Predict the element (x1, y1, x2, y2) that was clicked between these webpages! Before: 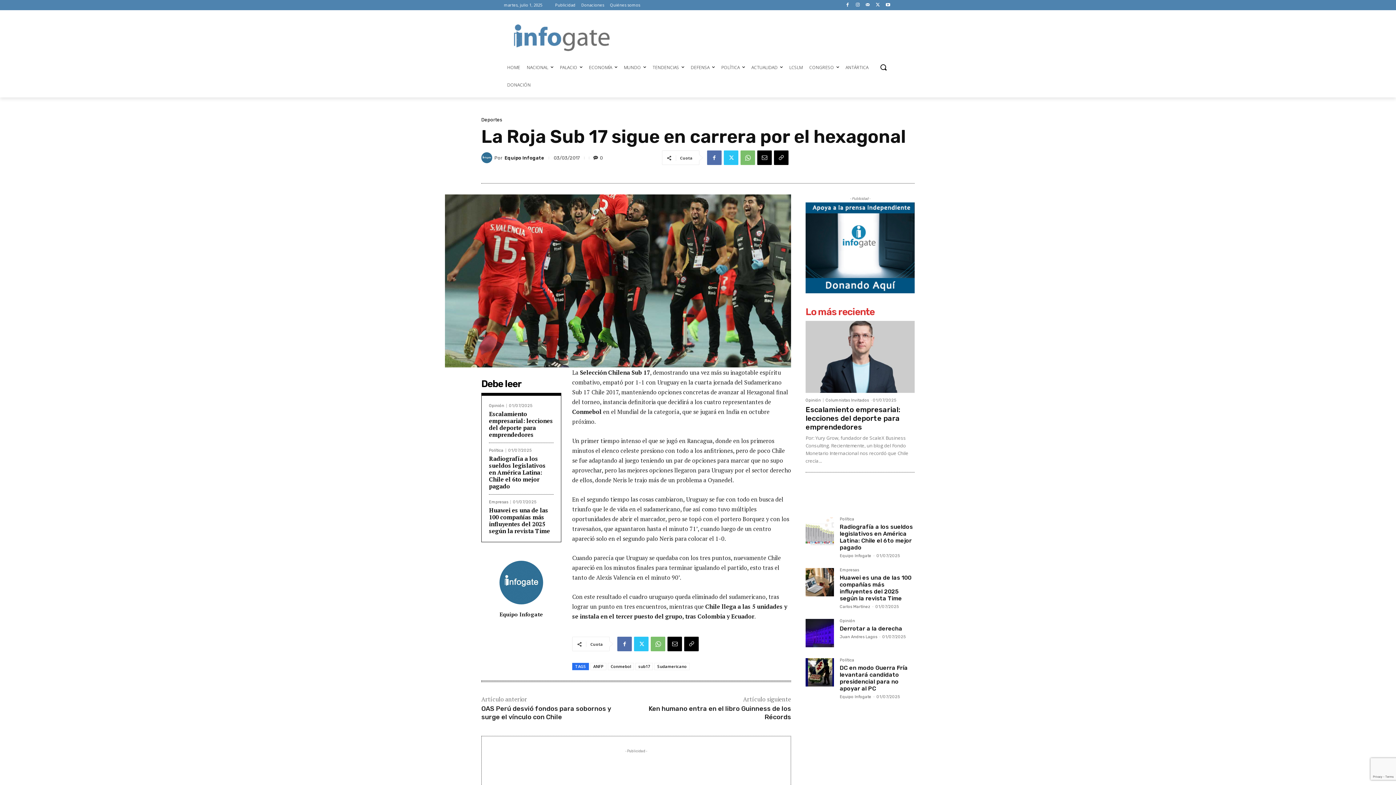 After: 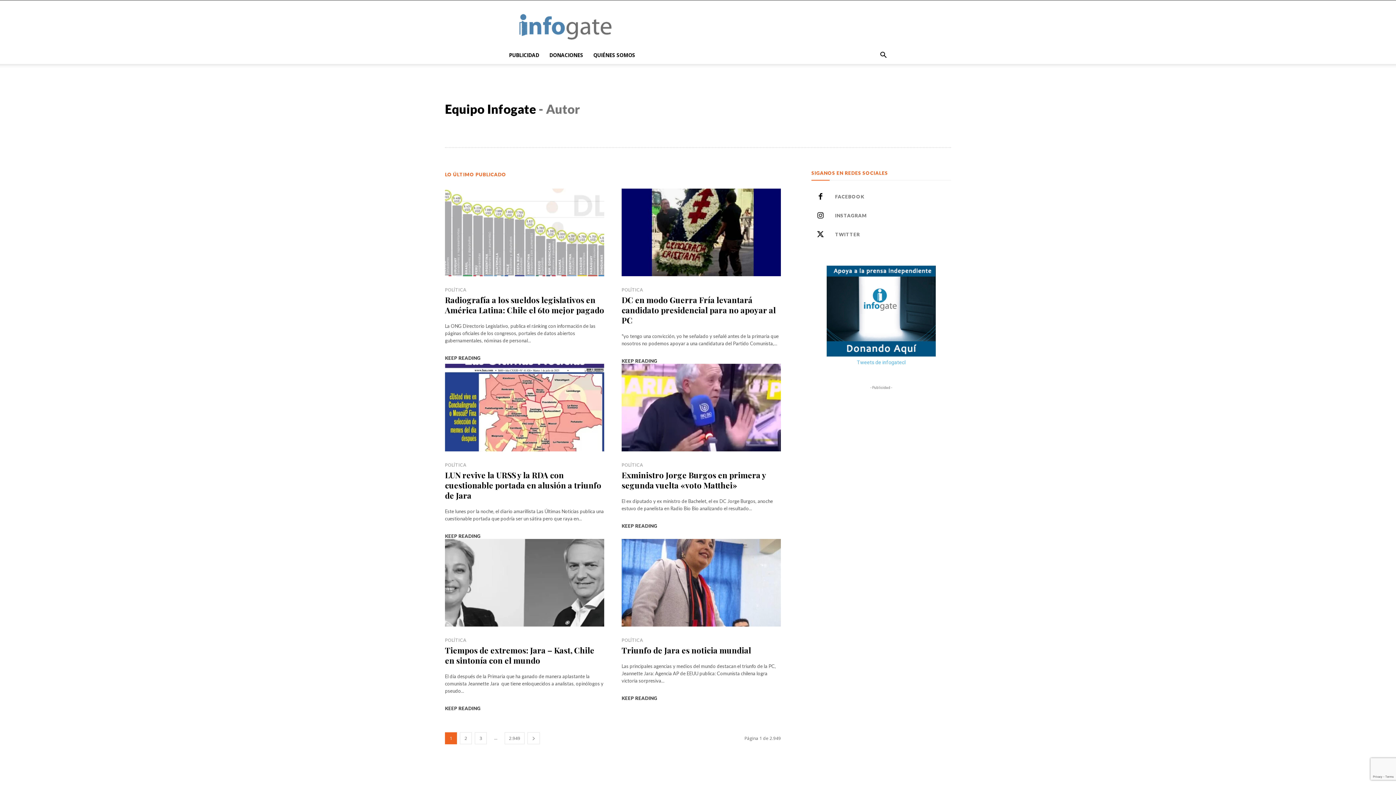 Action: bbox: (489, 610, 553, 618) label: Equipo Infogate